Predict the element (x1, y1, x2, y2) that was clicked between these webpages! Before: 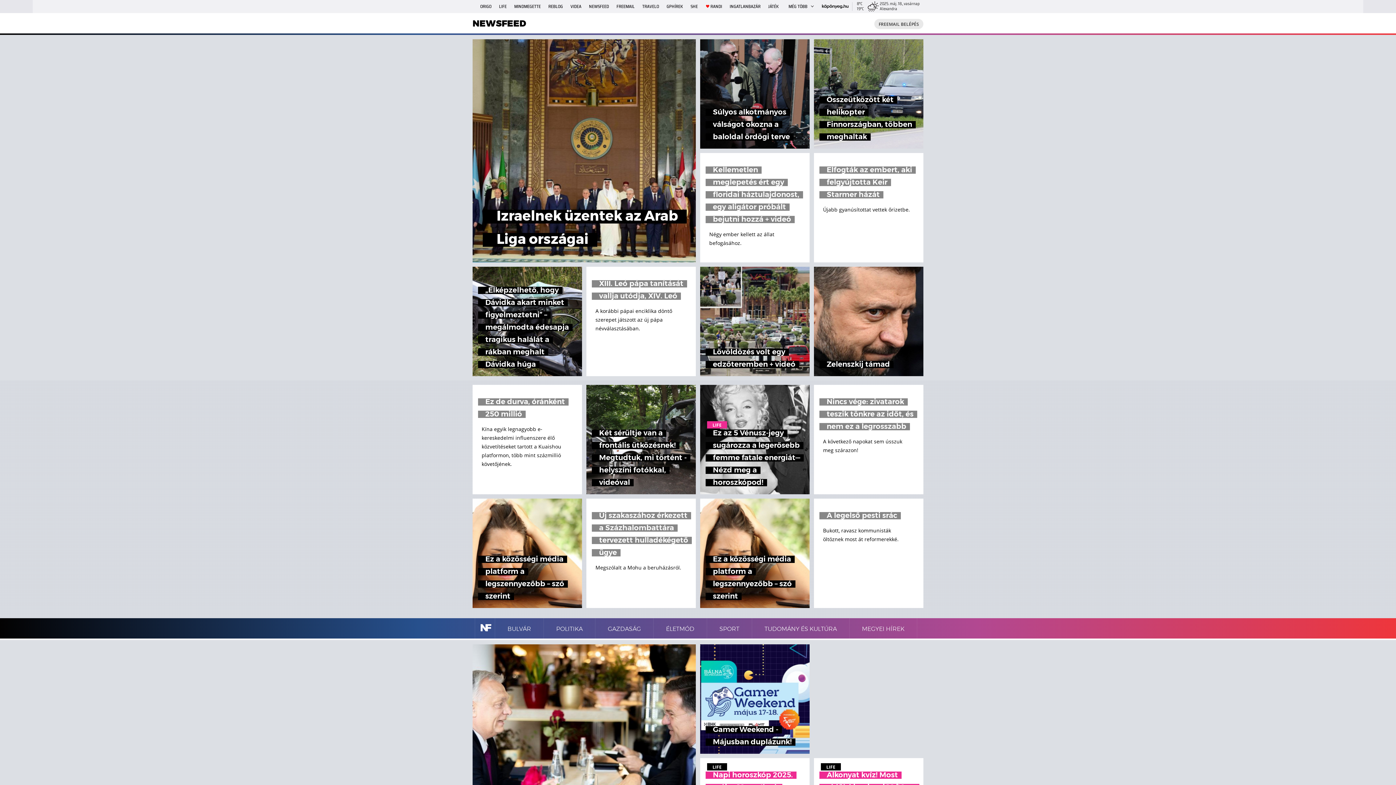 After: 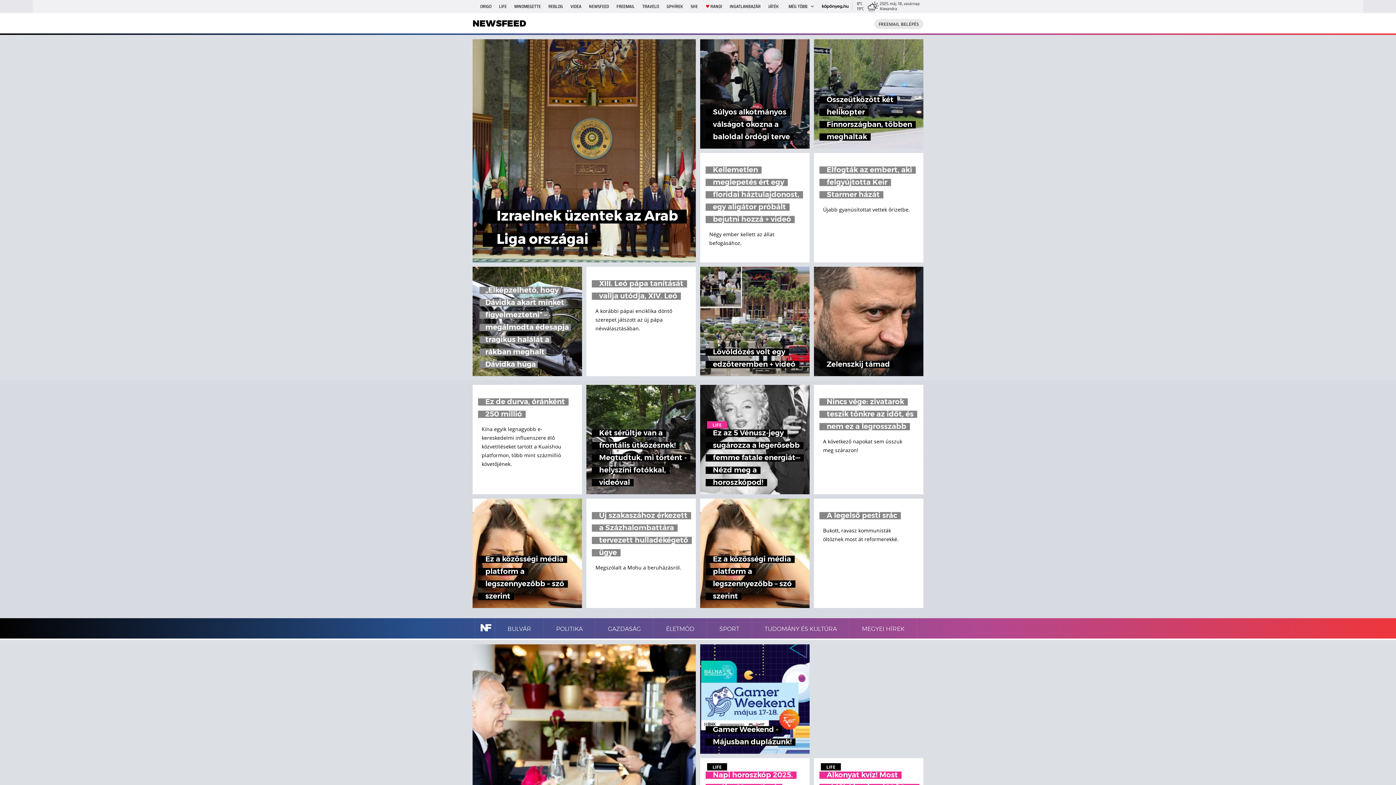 Action: bbox: (472, 266, 582, 376) label: „Elképzelhető, hogy Dávidka akart minket figyelmeztetni” – megálmodta édesapja tragikus halálát a rákban meghalt Dávidka húga